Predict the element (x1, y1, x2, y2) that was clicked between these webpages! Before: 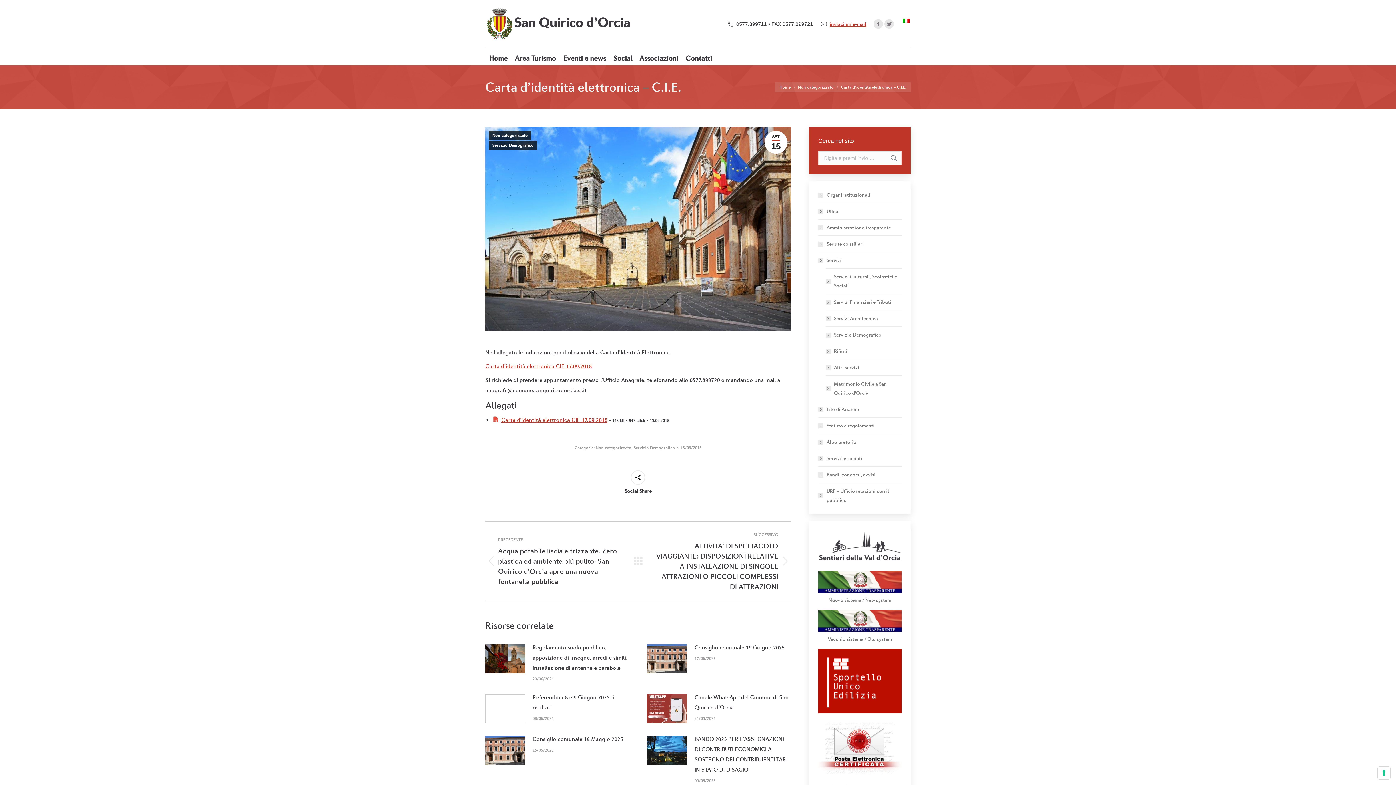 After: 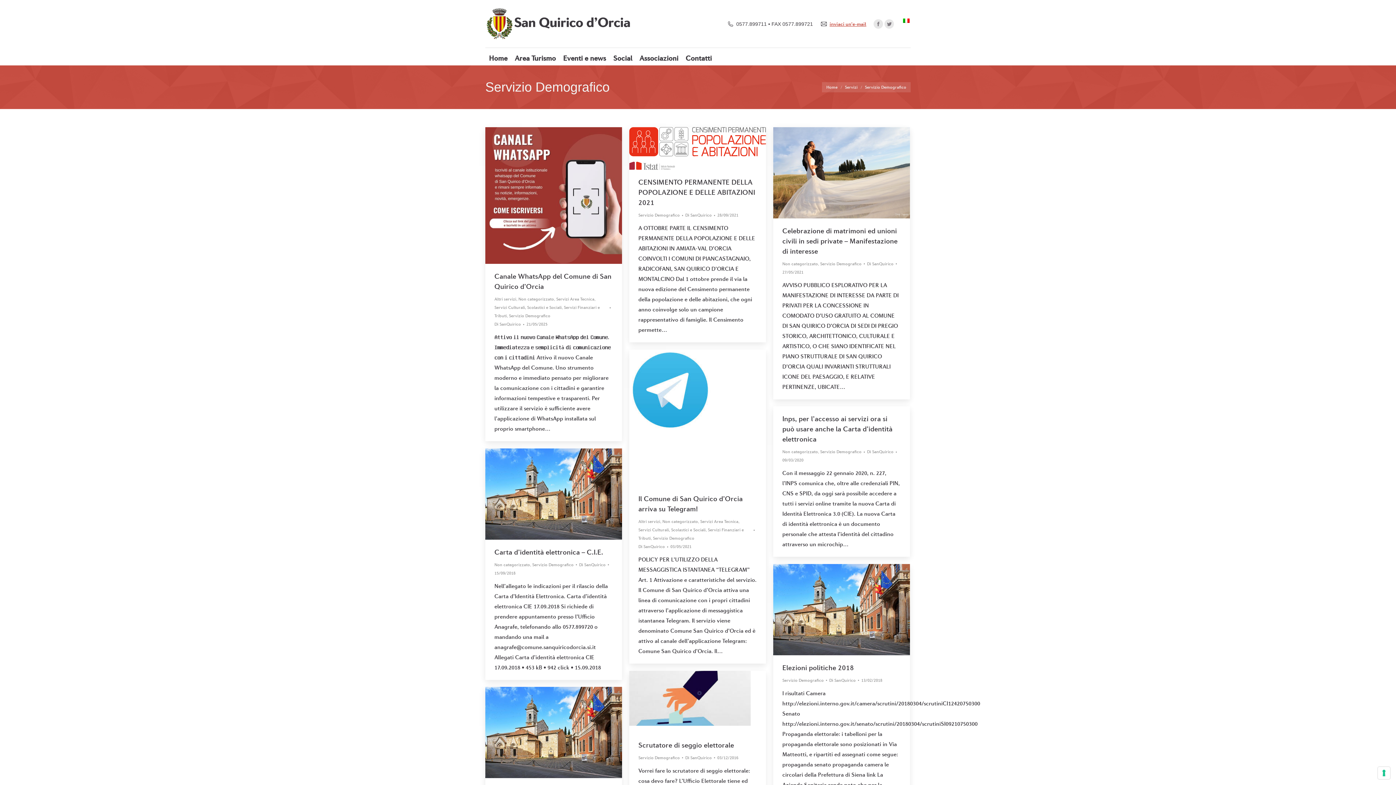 Action: label: Servizio Demografico bbox: (633, 445, 675, 450)